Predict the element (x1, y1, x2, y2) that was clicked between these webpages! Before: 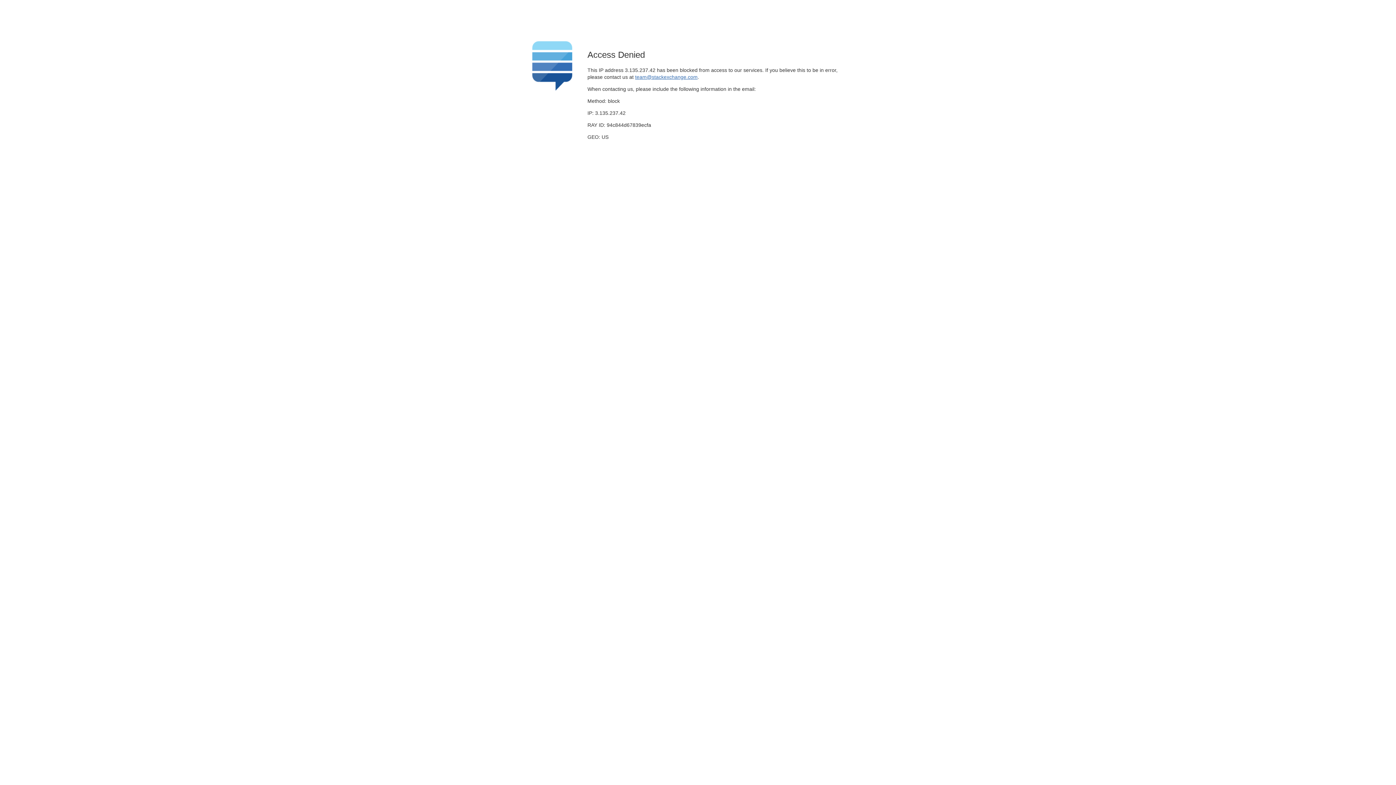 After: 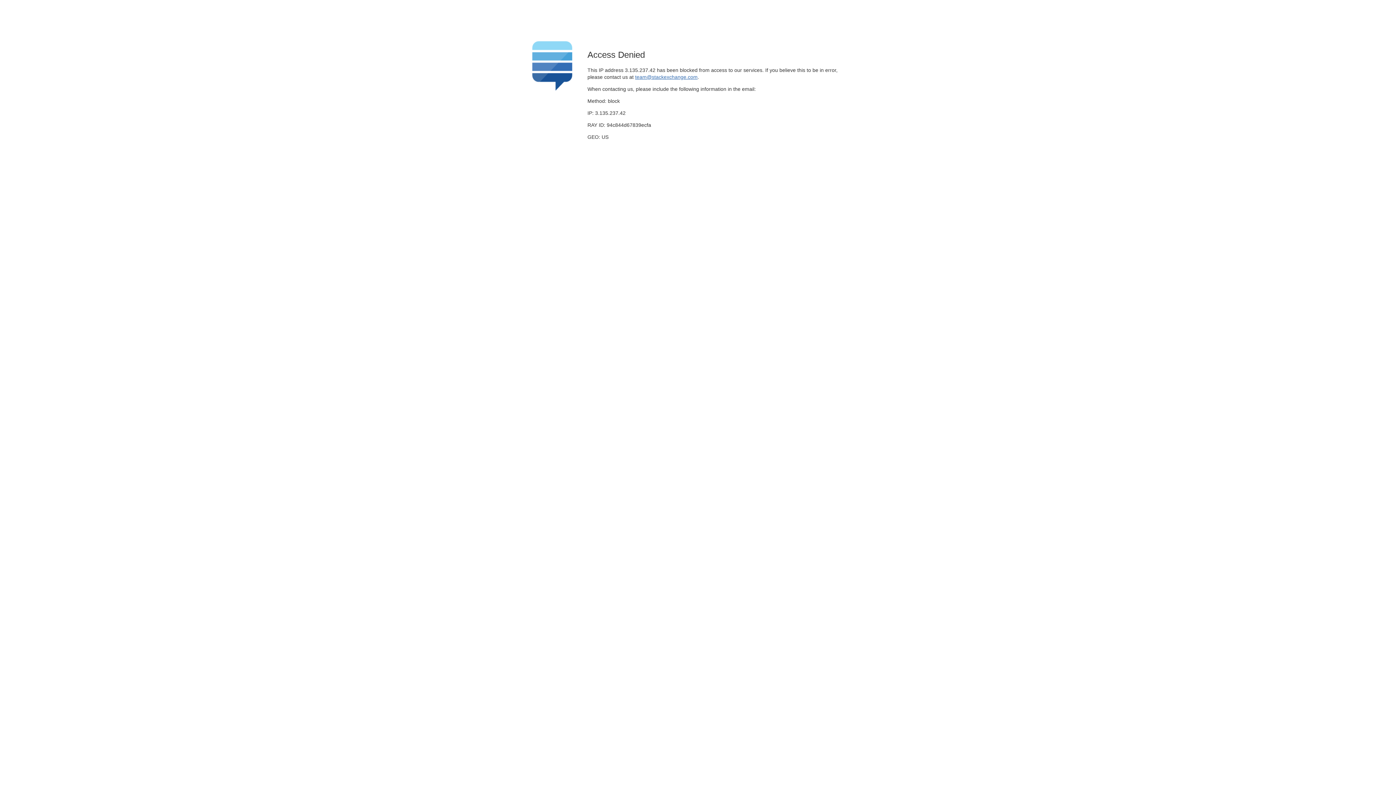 Action: label: team@stackexchange.com bbox: (635, 74, 697, 79)